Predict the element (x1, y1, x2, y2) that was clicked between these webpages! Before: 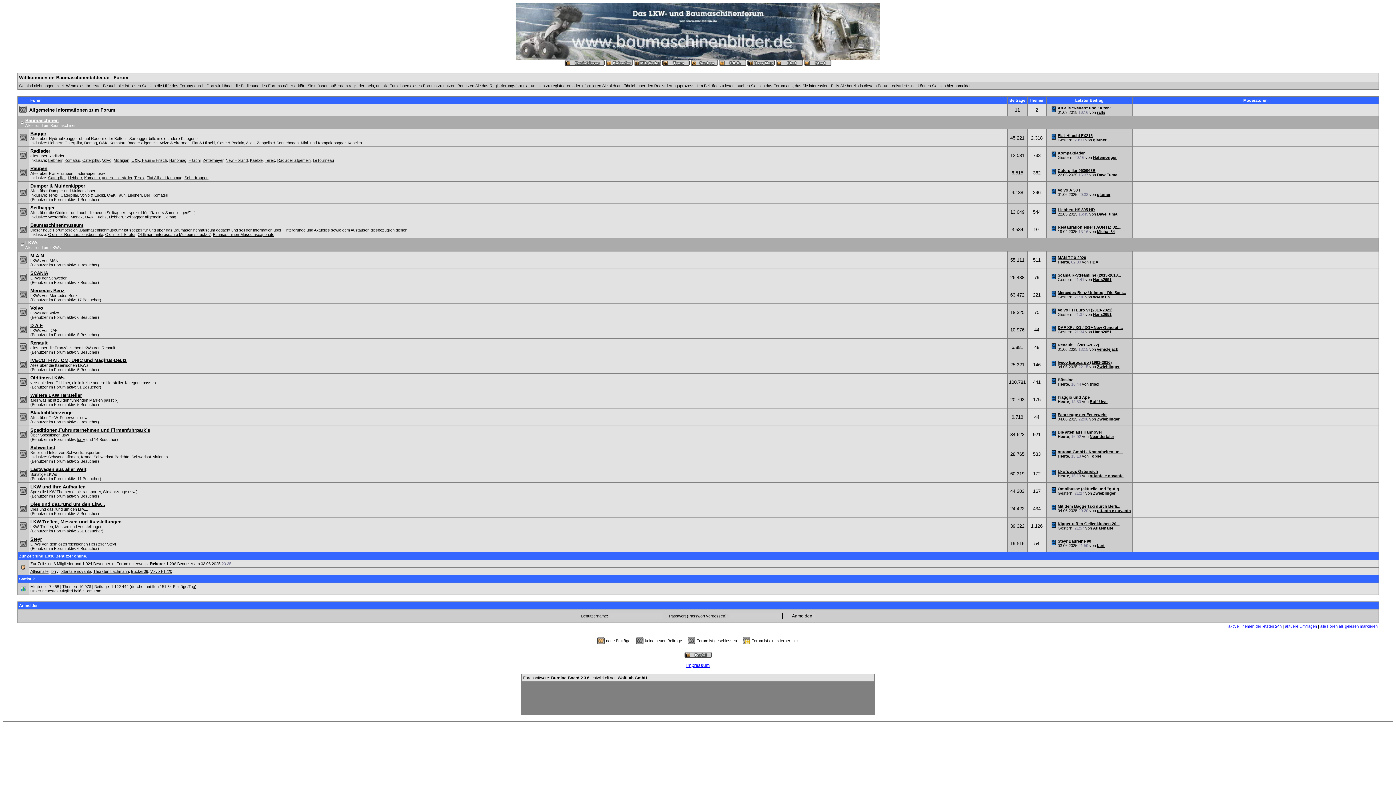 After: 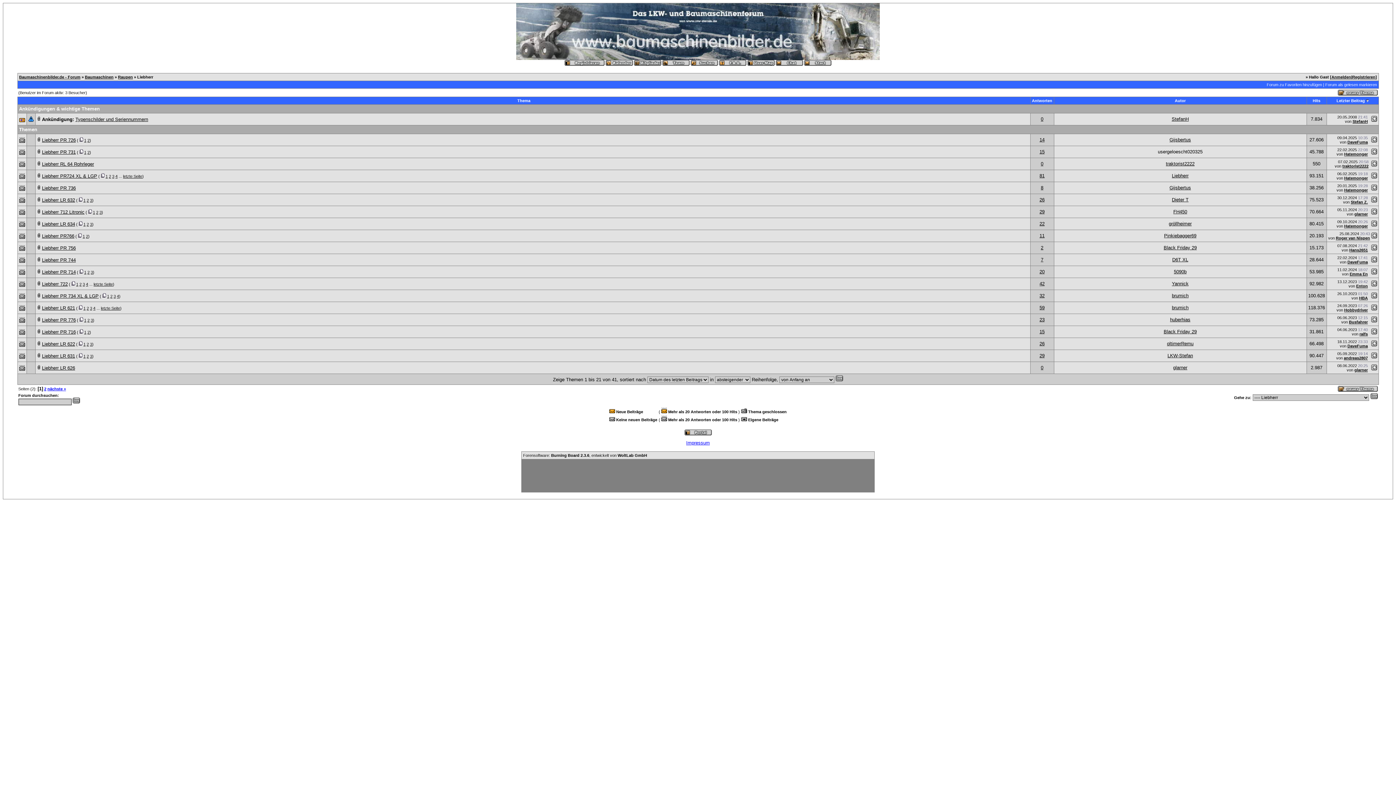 Action: label: Liebherr bbox: (67, 175, 82, 180)